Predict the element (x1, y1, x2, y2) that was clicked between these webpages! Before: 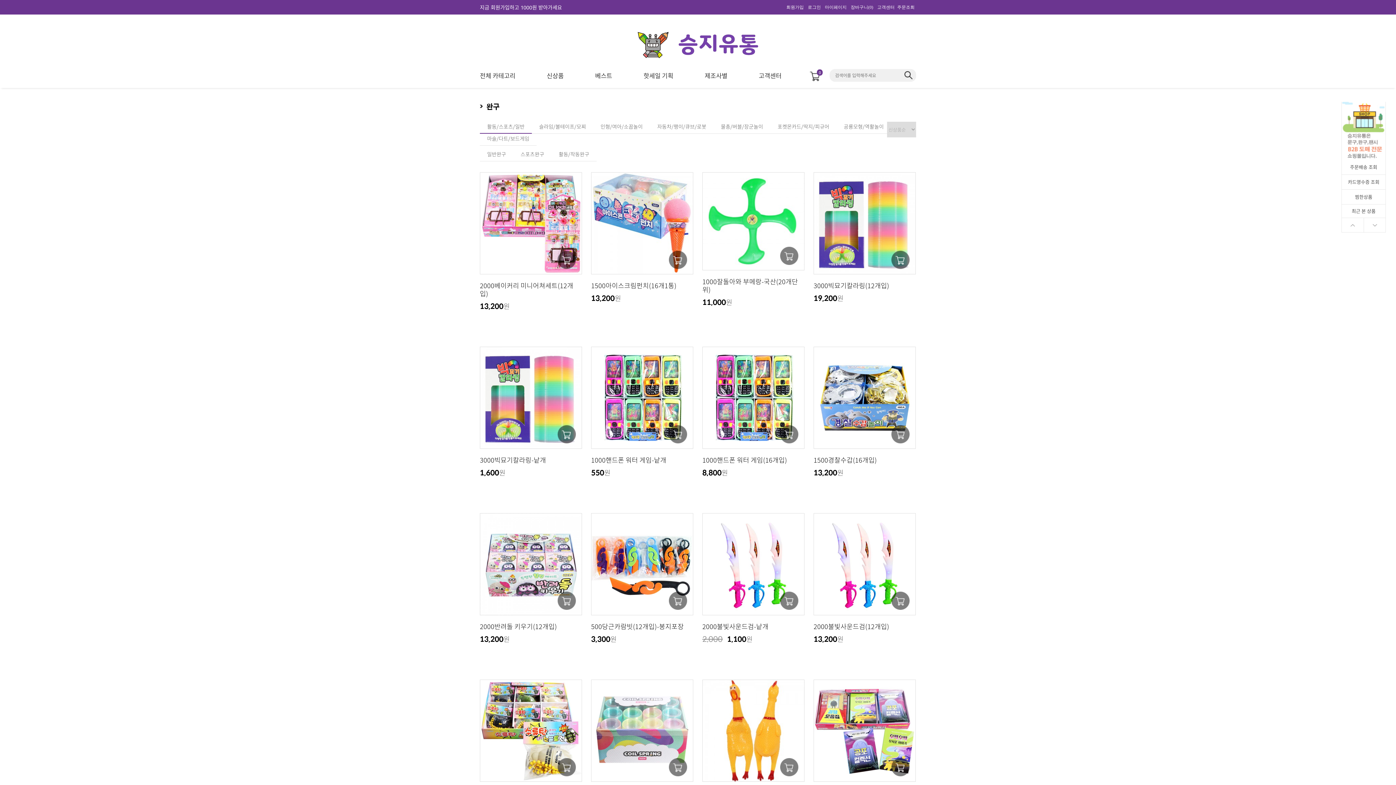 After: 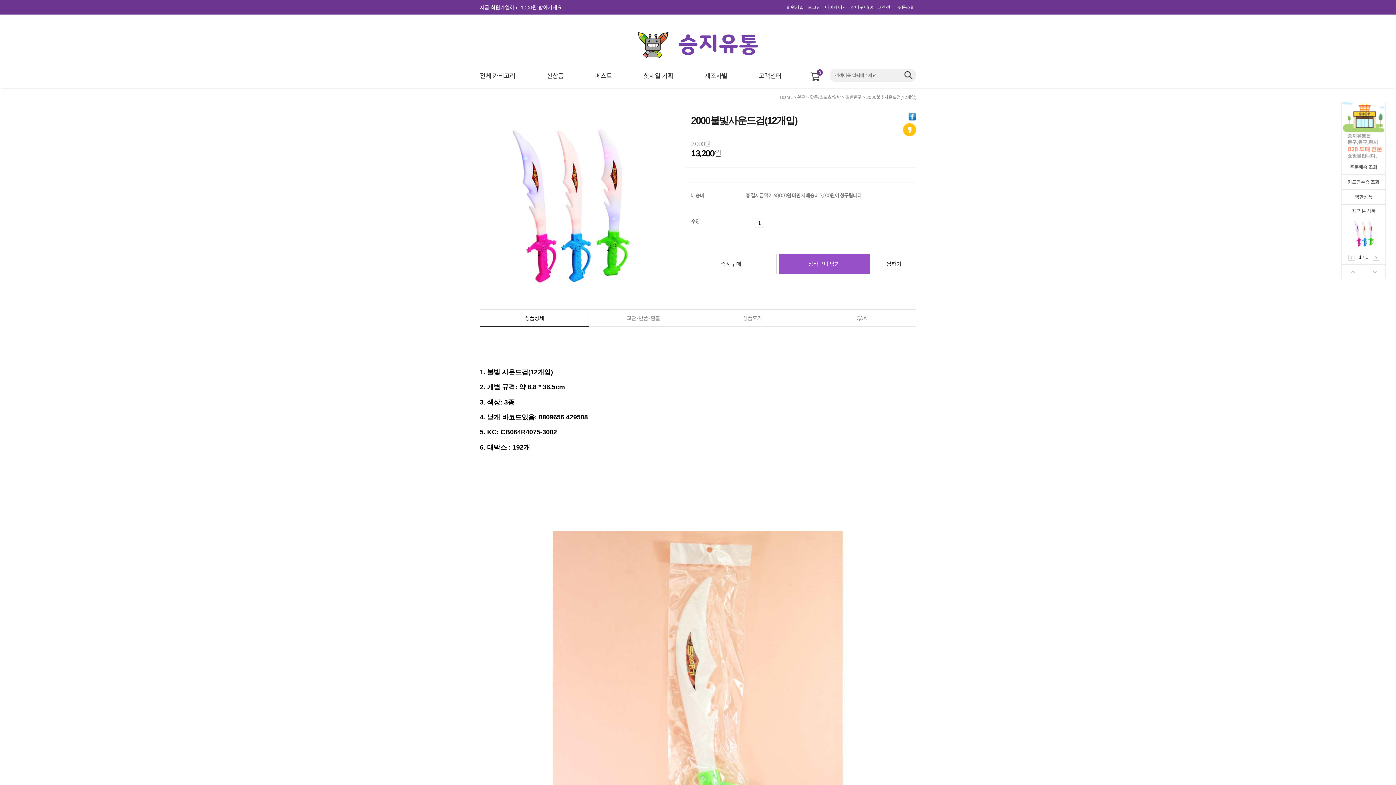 Action: bbox: (813, 513, 915, 615)